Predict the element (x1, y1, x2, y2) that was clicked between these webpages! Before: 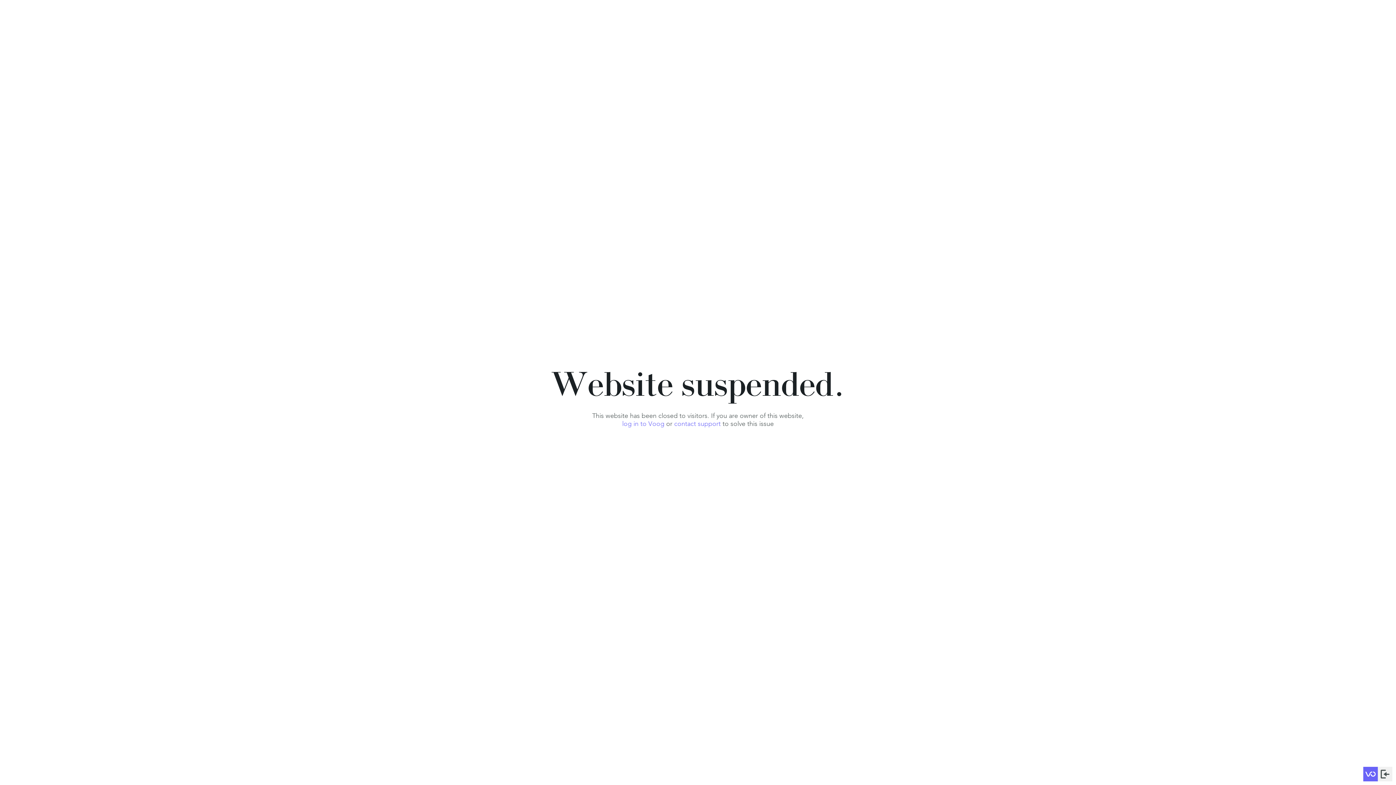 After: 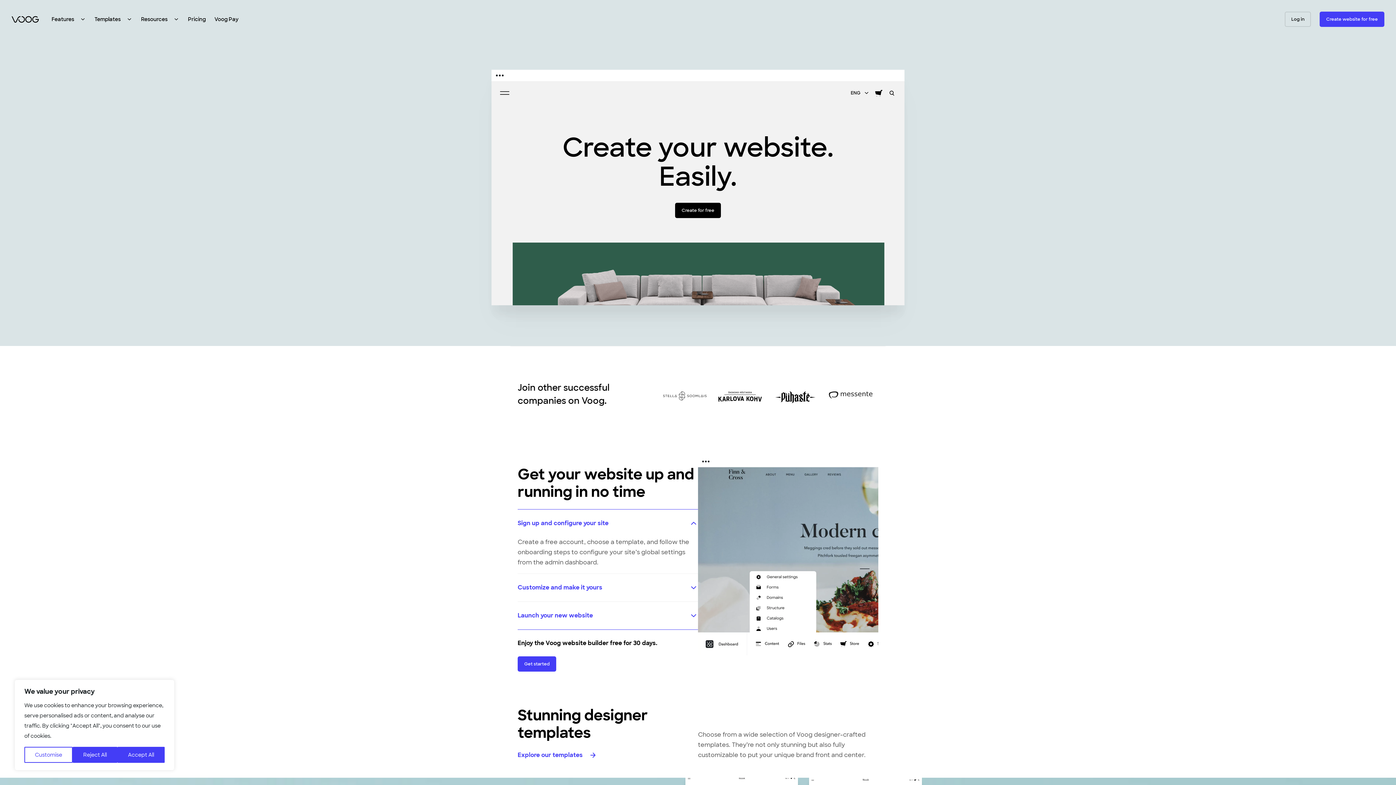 Action: bbox: (1363, 767, 1378, 781)